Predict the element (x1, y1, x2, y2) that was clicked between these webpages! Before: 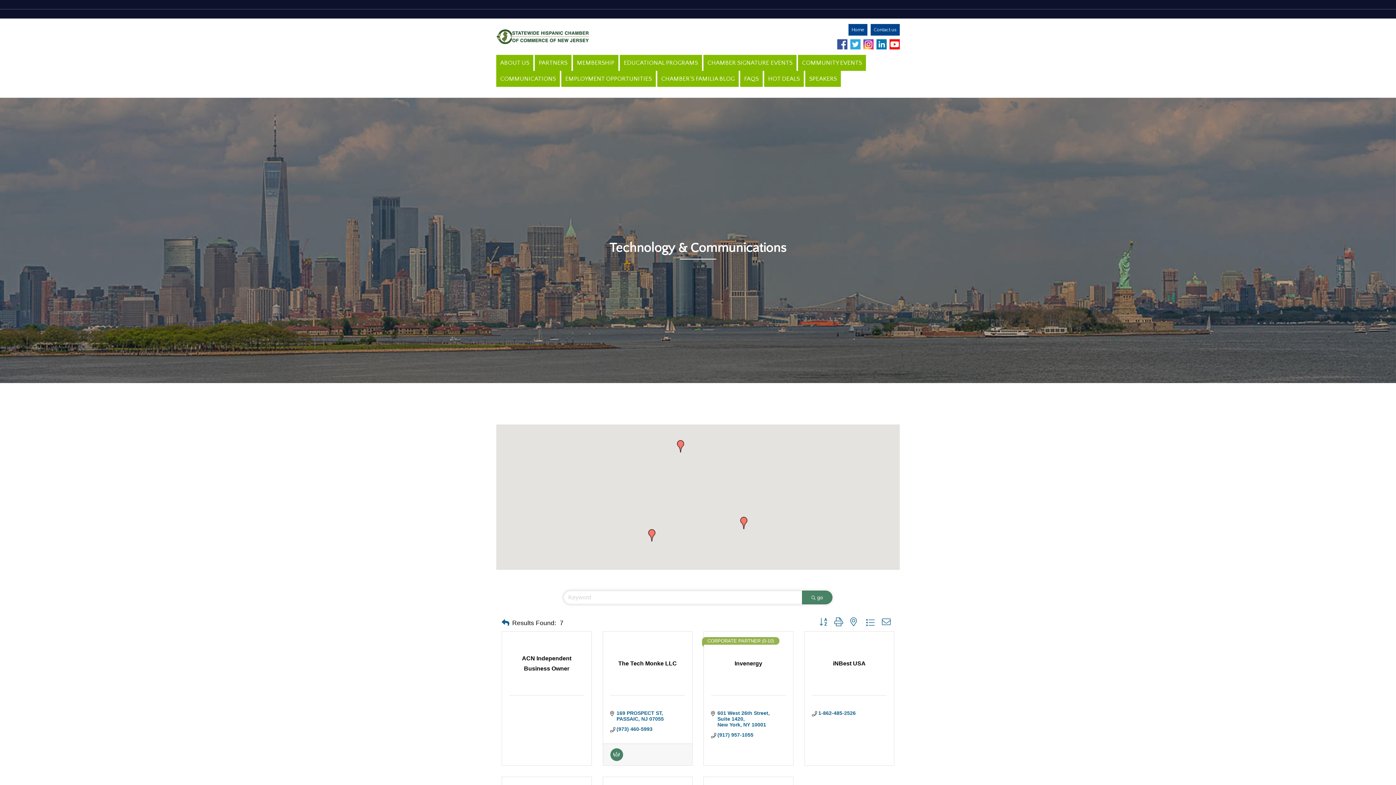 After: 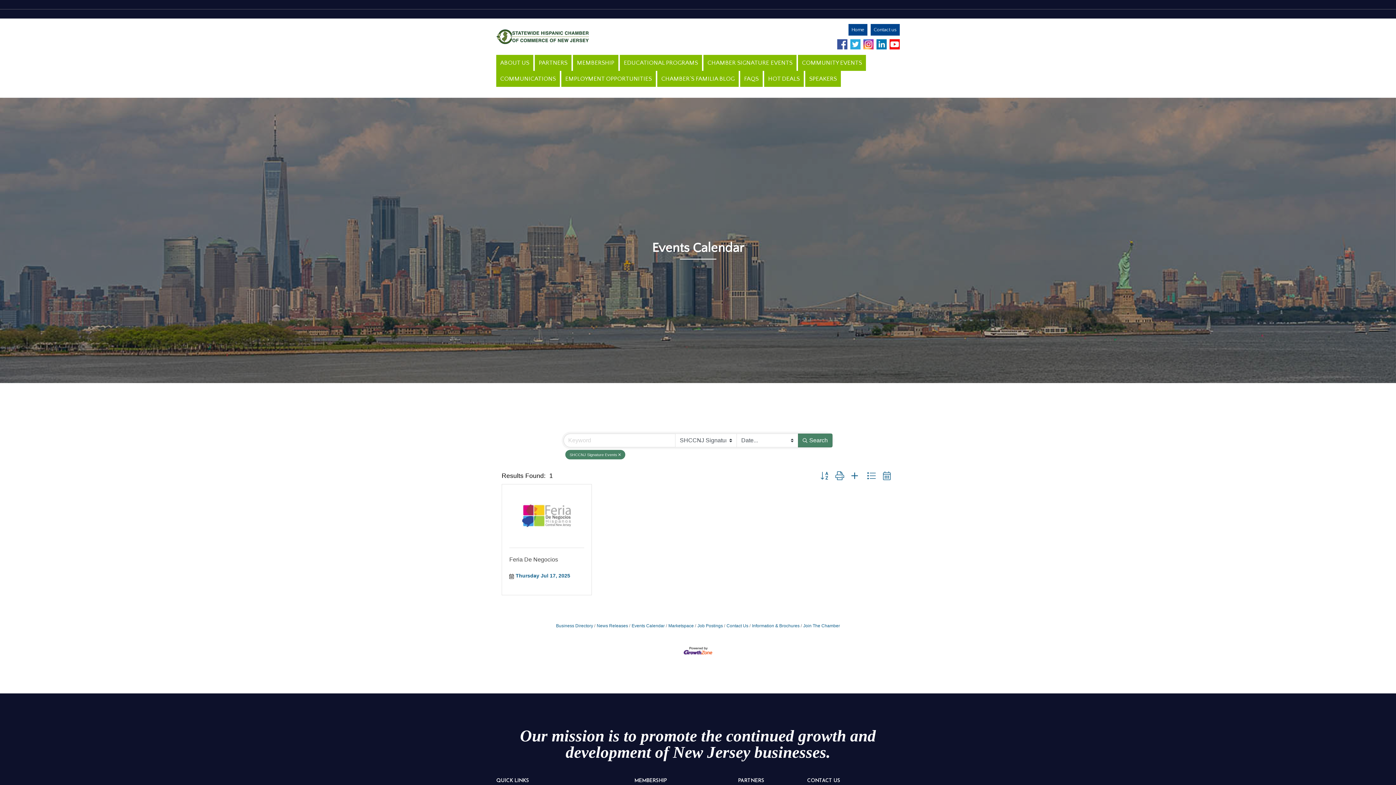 Action: bbox: (703, 54, 796, 70) label: CHAMBER SIGNATURE EVENTS